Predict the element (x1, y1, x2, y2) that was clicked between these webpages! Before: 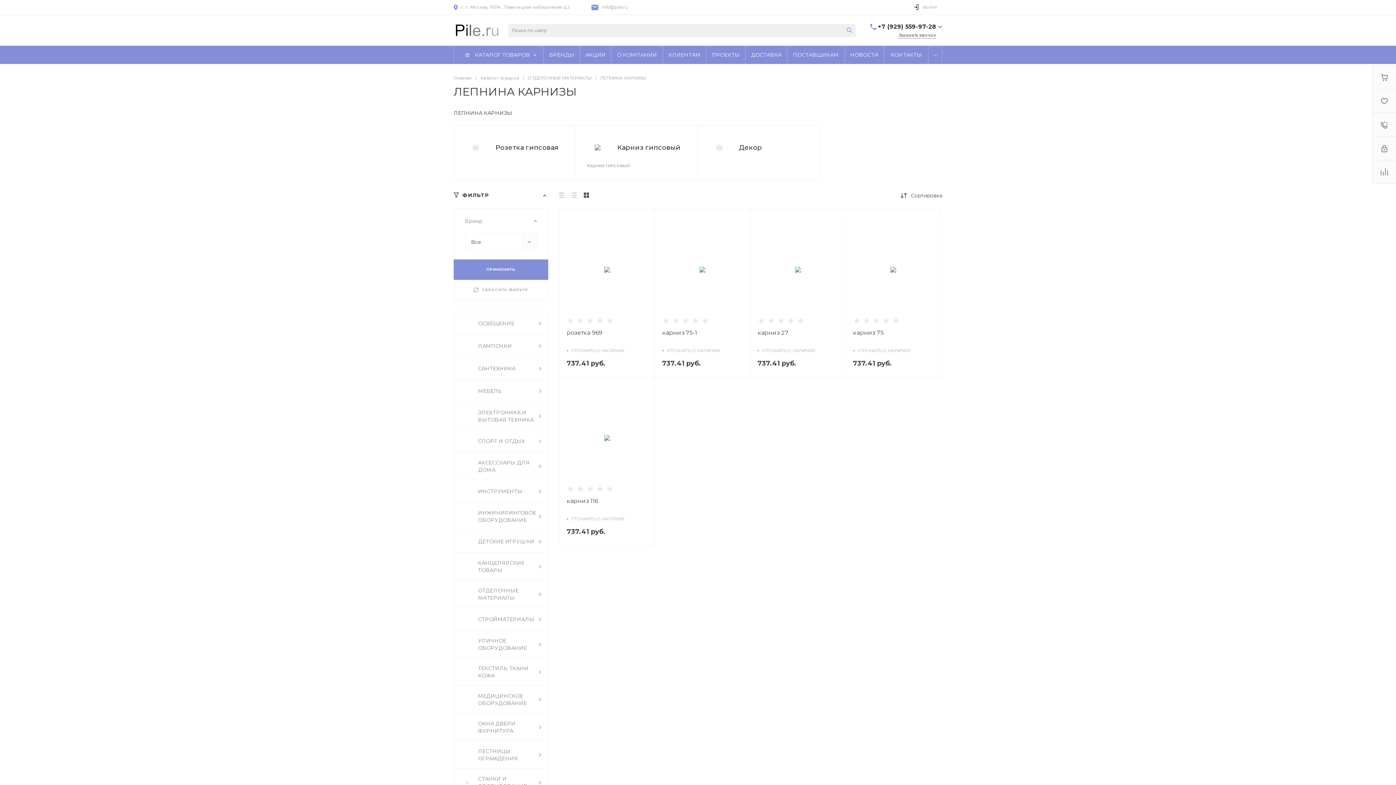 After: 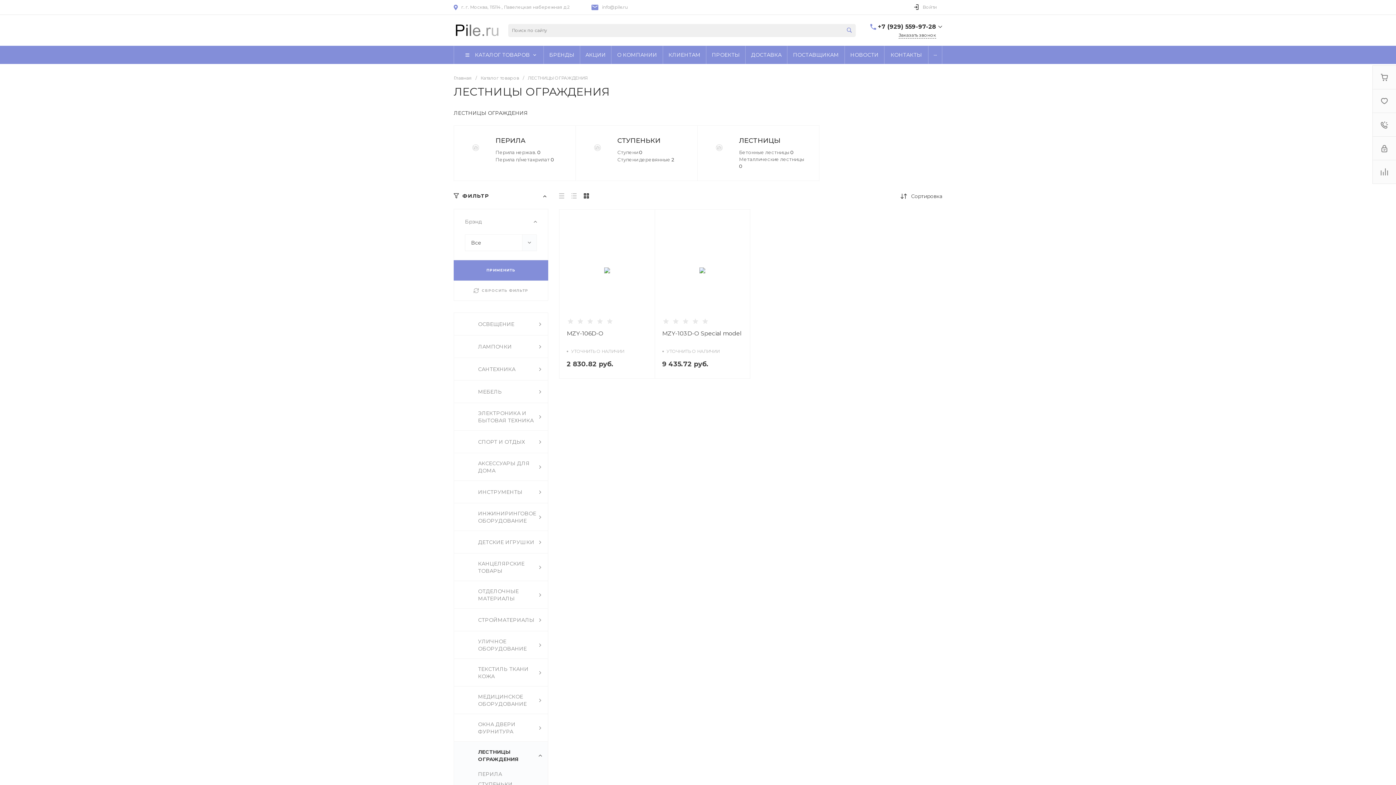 Action: label: ЛЕСТНИЦЫ ОГРАЖДЕНИЯ bbox: (462, 748, 535, 762)